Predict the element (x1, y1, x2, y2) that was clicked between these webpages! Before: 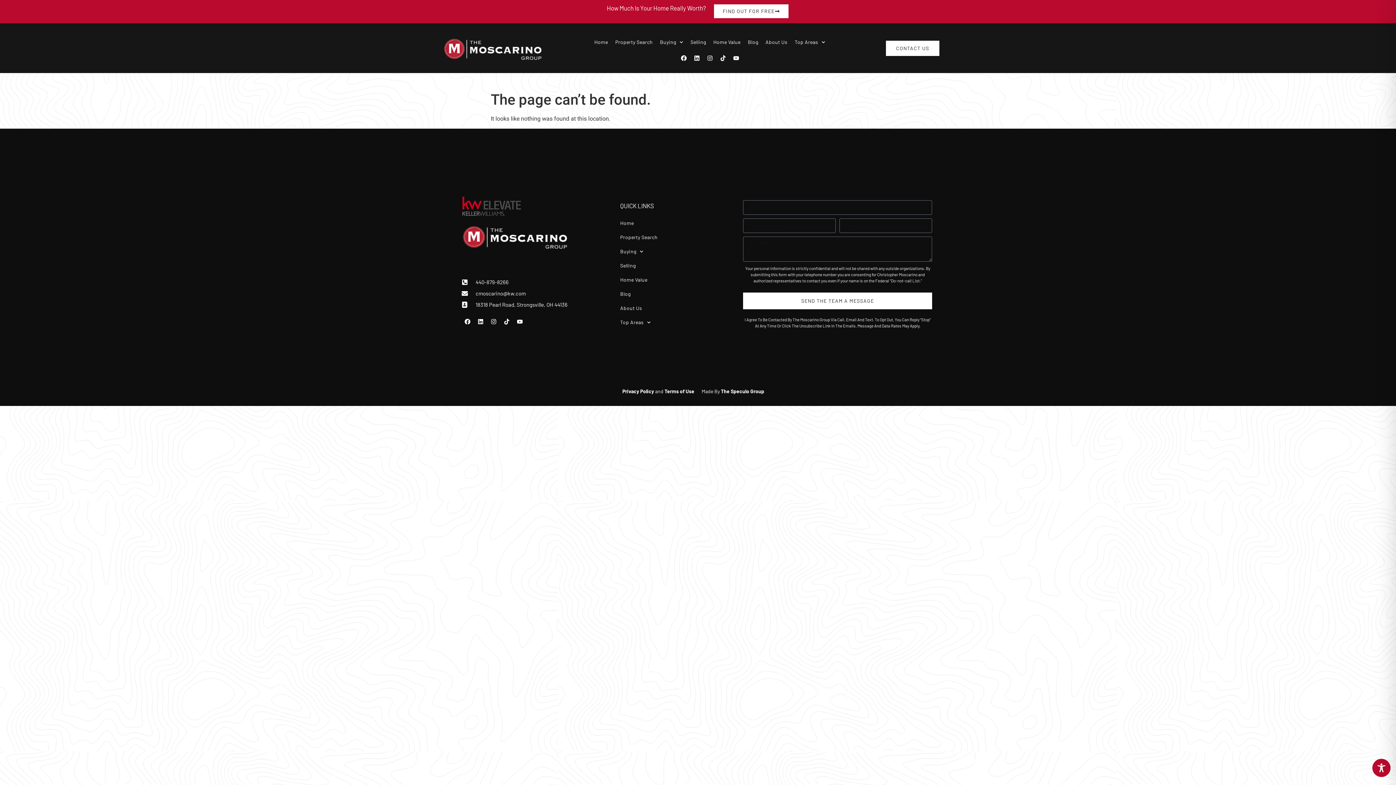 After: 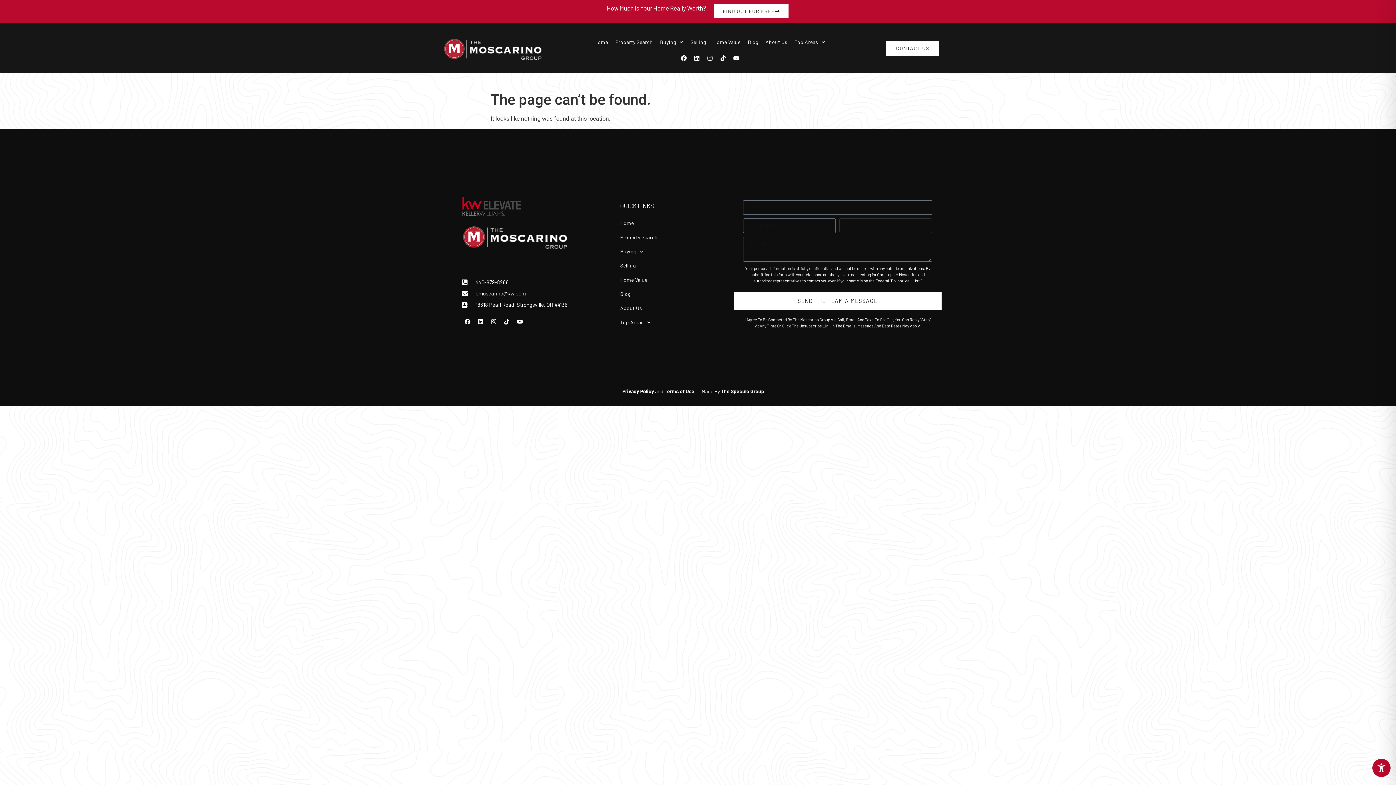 Action: bbox: (743, 292, 932, 309) label: SEND THE TEAM A MESSAGE